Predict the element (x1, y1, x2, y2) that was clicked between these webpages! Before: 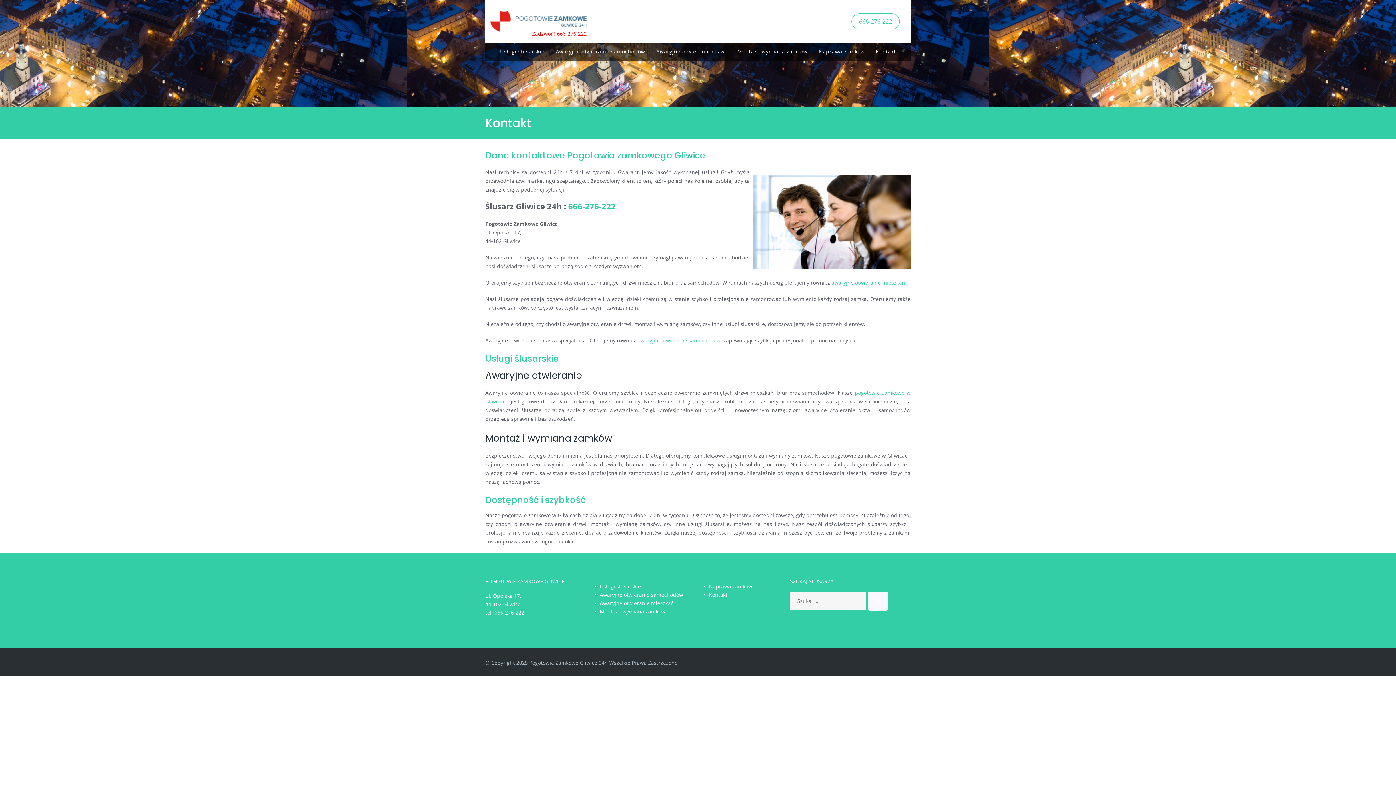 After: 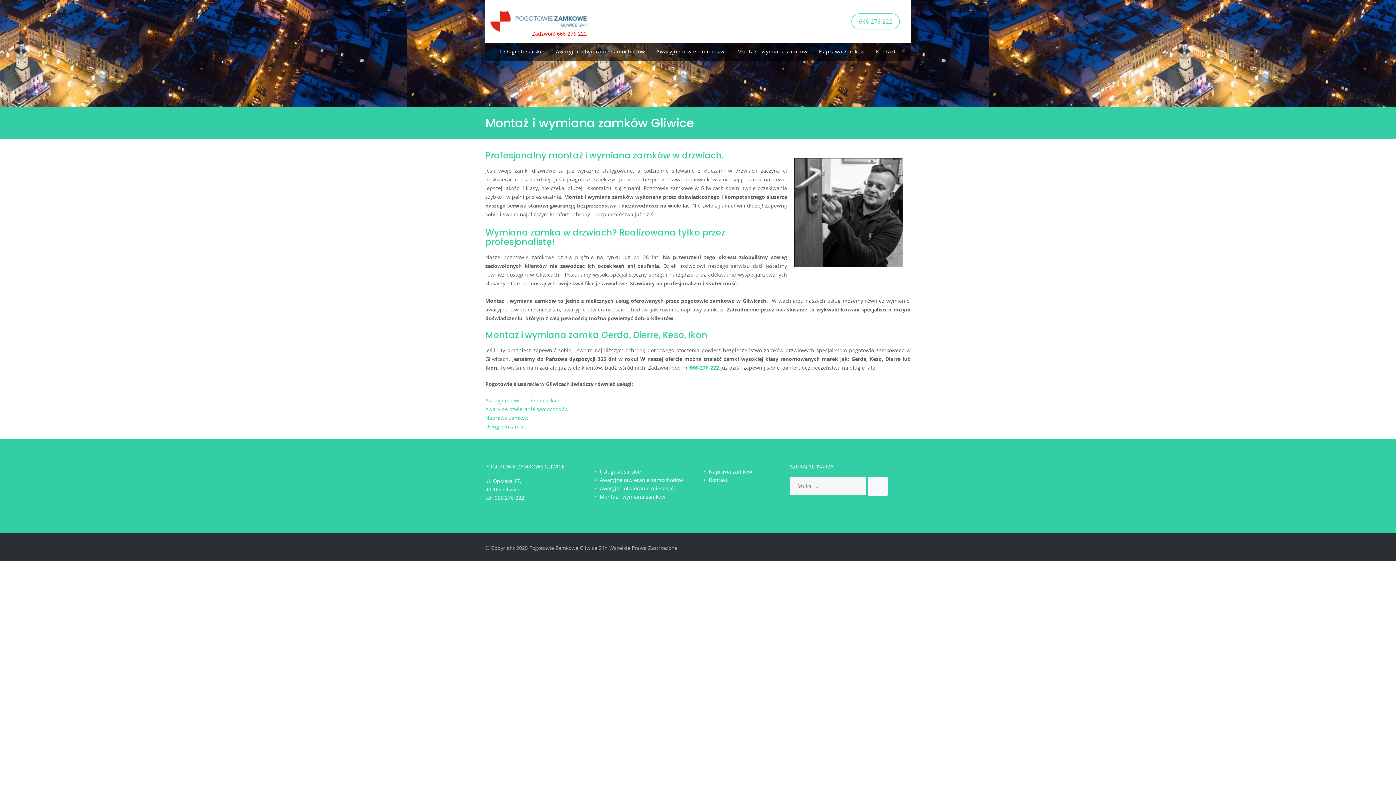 Action: label: Montaż i wymiana zamków bbox: (734, 46, 810, 55)